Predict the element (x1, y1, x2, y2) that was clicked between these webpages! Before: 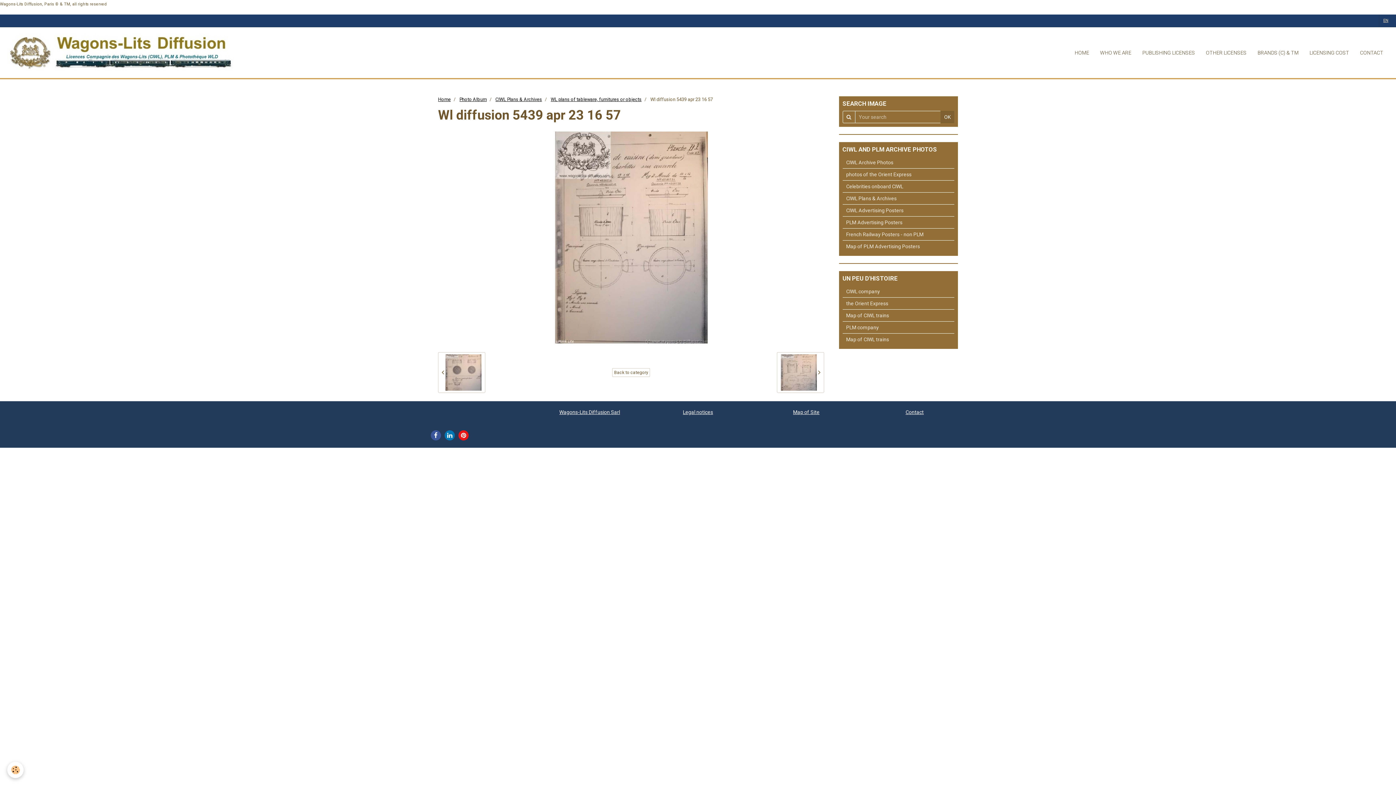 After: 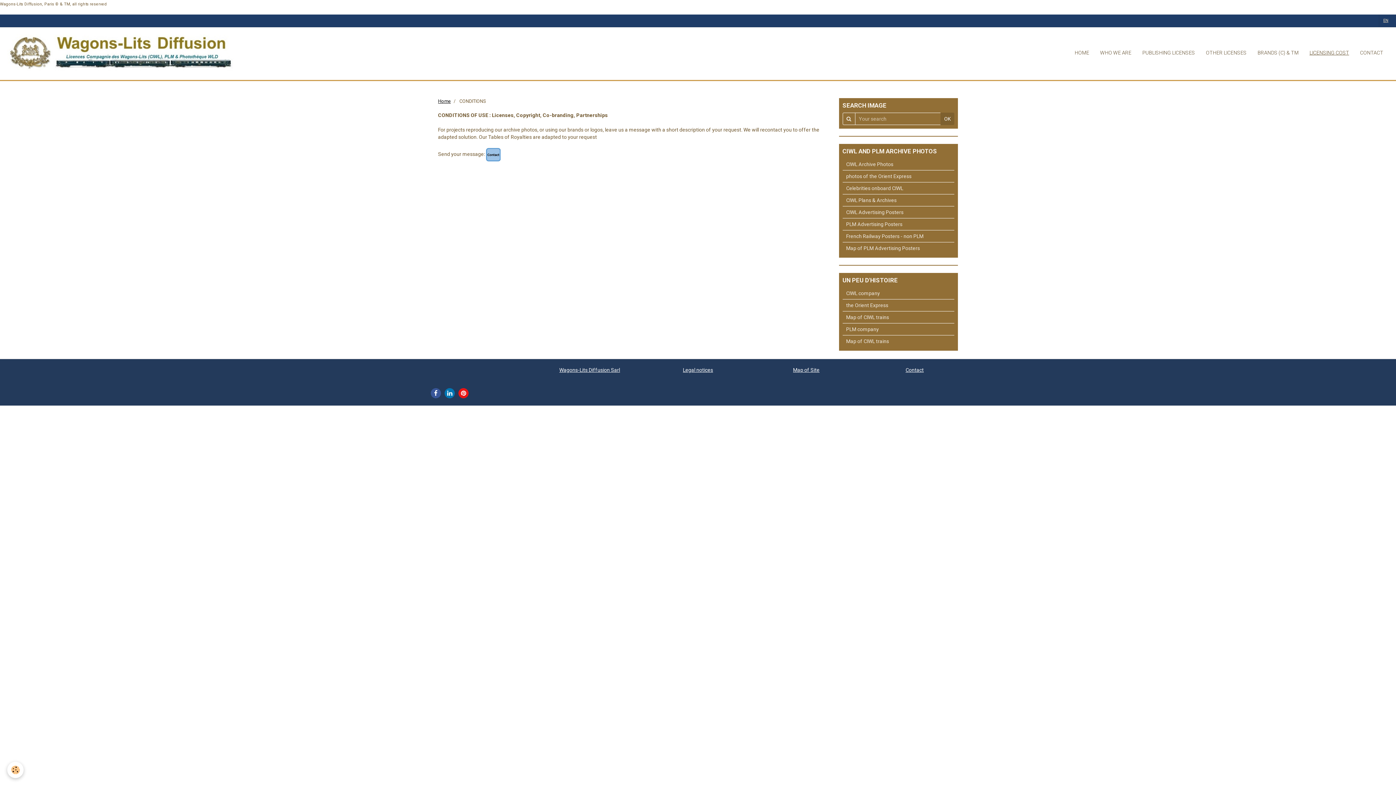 Action: label: LICENSING COST bbox: (1304, 43, 1354, 61)